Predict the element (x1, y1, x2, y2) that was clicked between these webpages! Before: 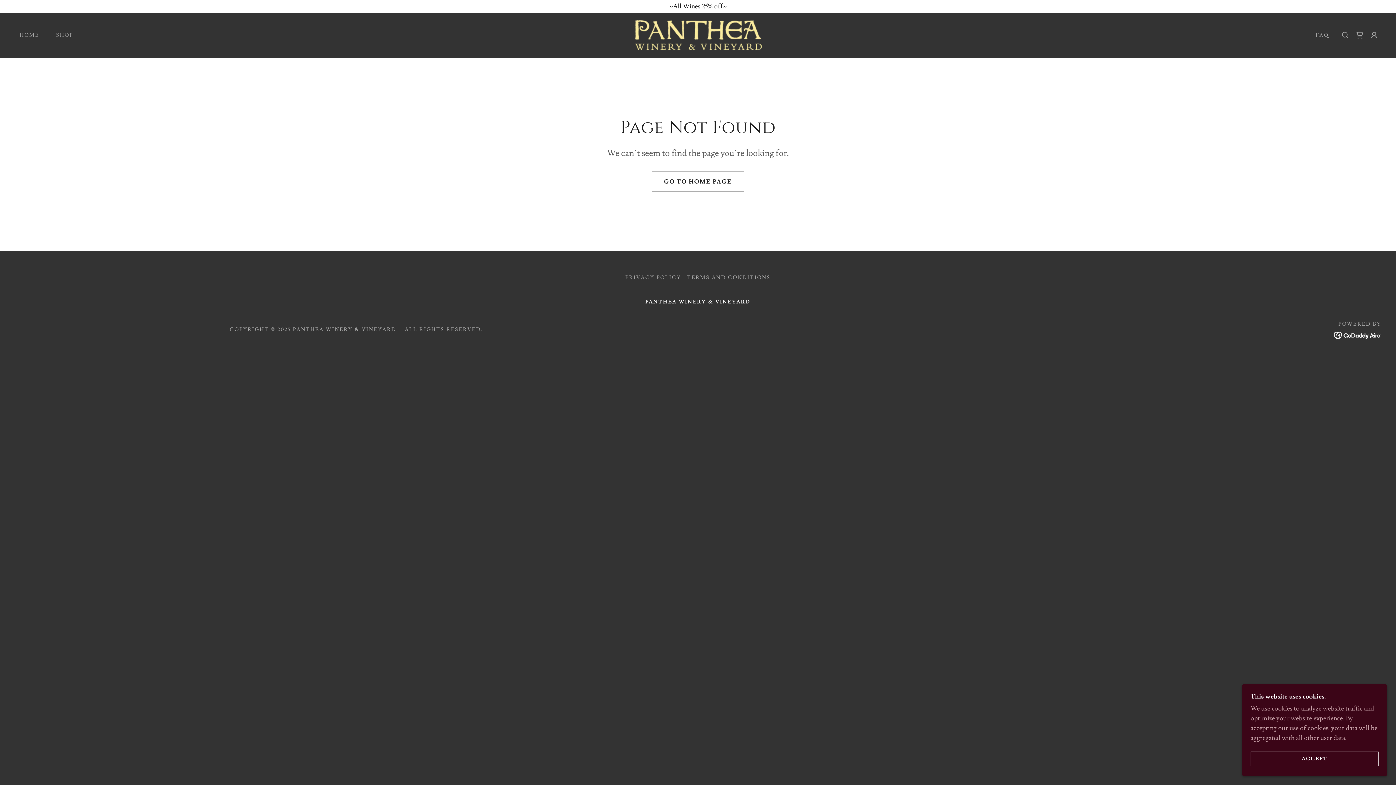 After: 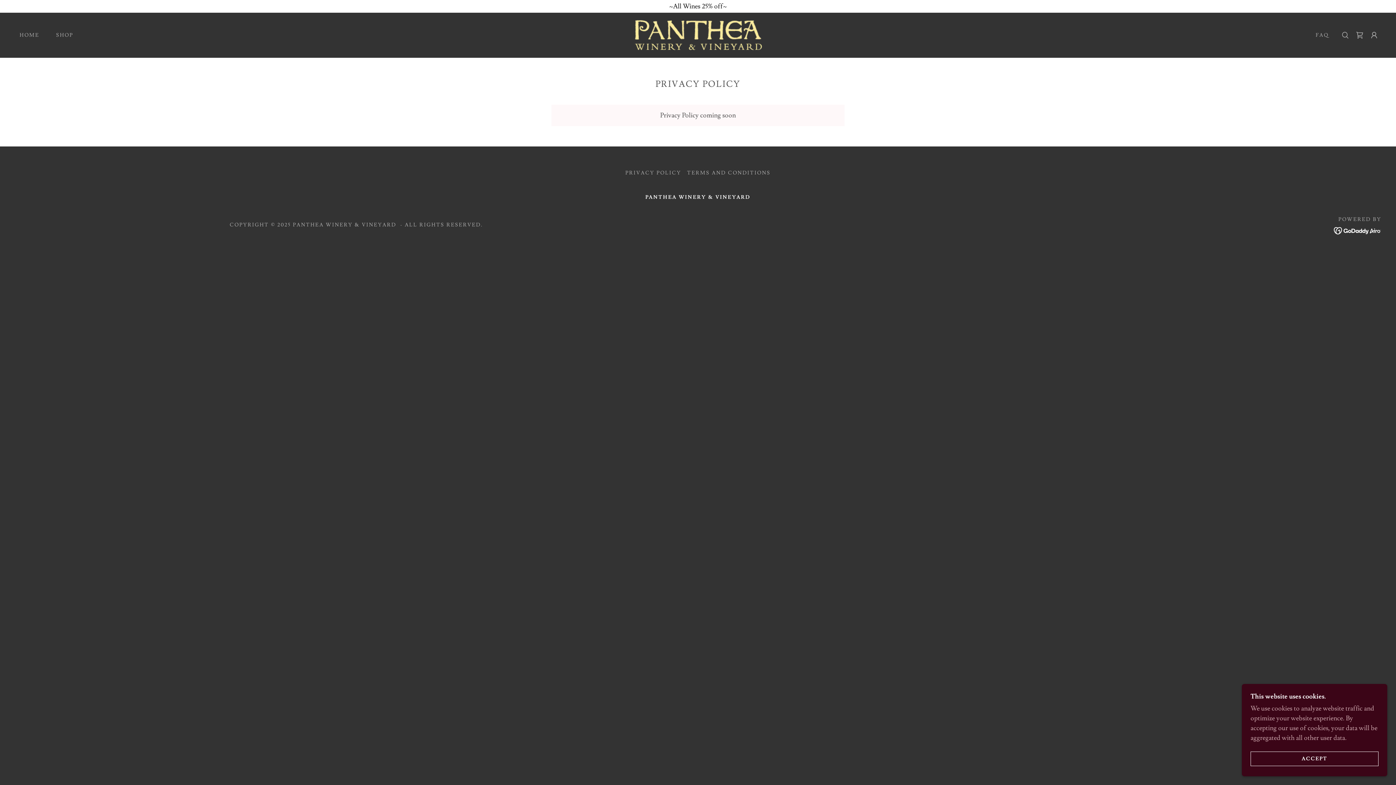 Action: label: PRIVACY POLICY bbox: (622, 271, 684, 284)